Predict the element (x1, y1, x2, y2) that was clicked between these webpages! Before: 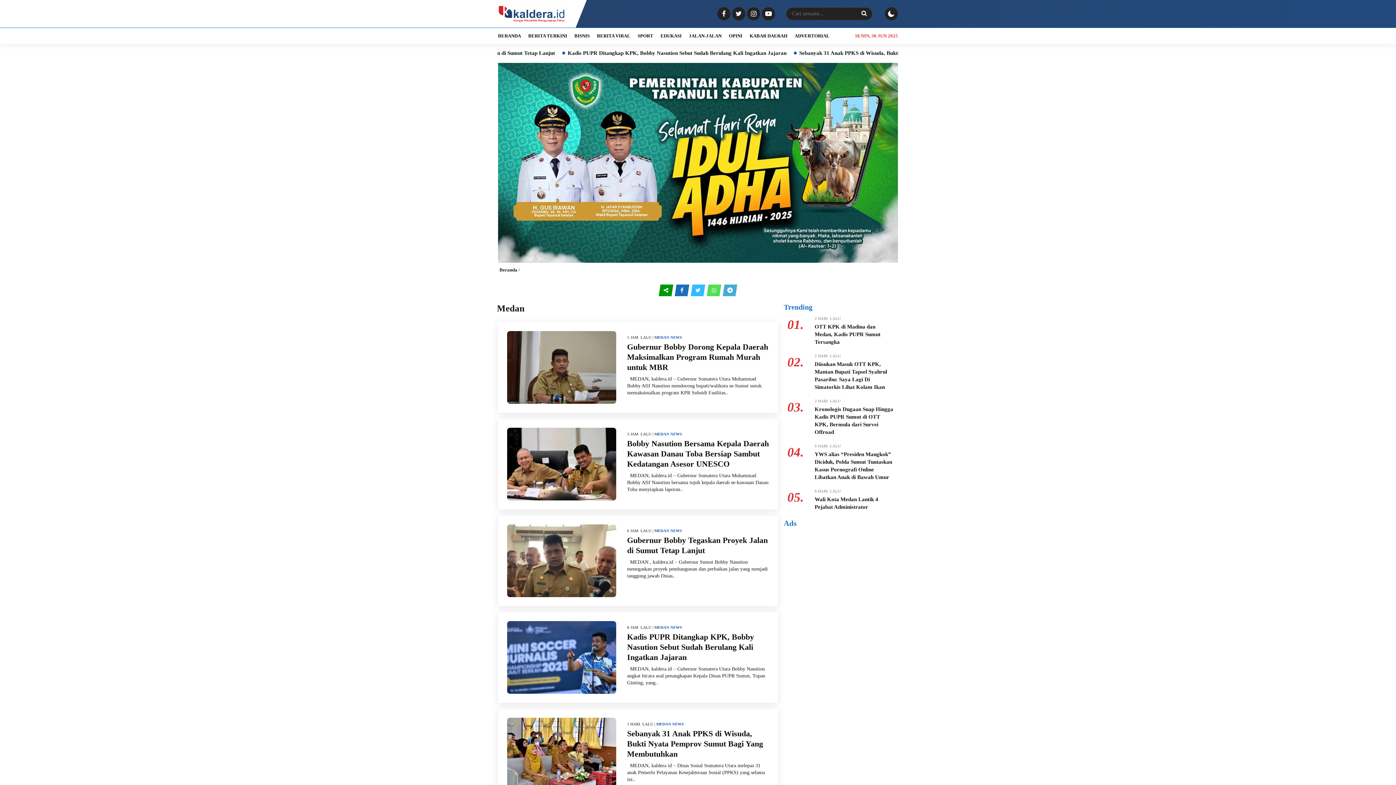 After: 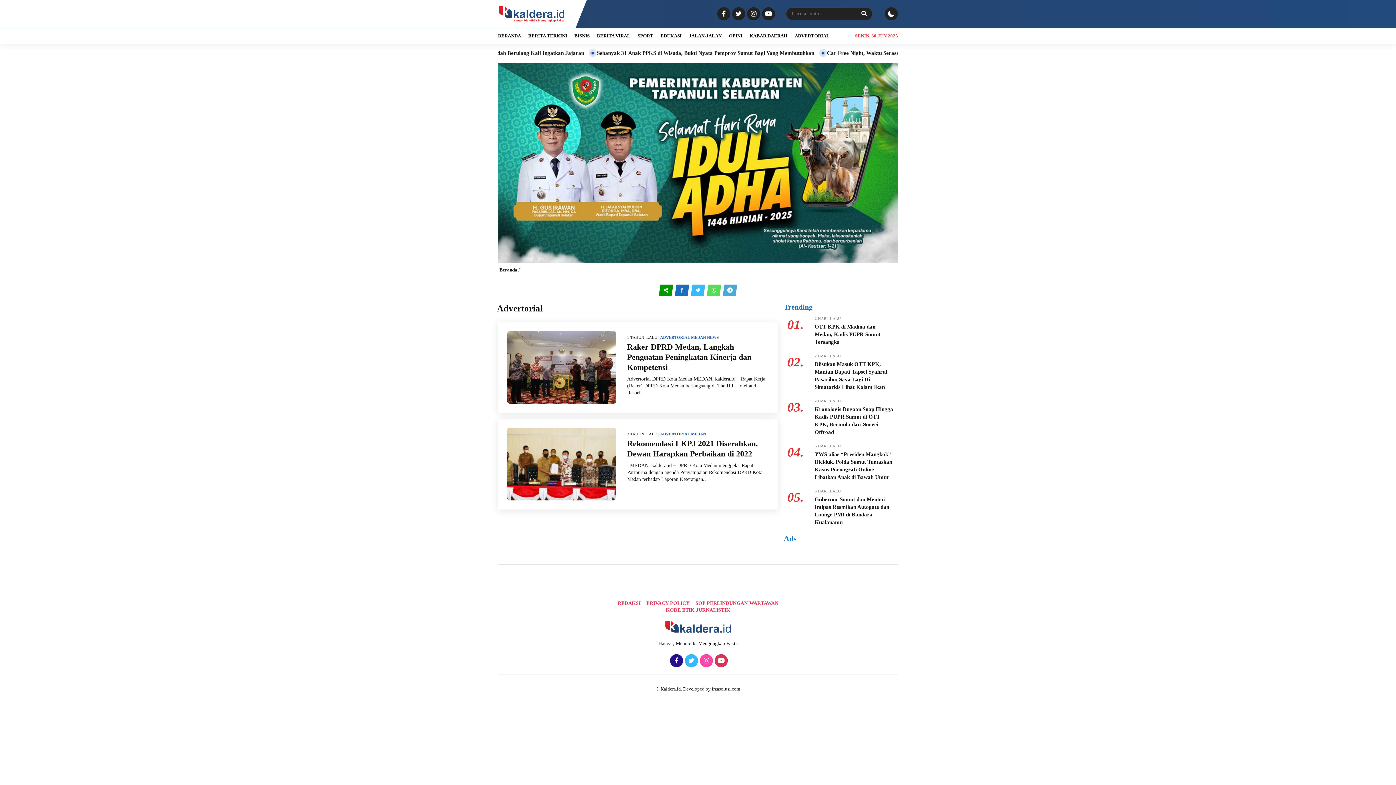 Action: label: ADVERTORIAL bbox: (794, 28, 837, 44)